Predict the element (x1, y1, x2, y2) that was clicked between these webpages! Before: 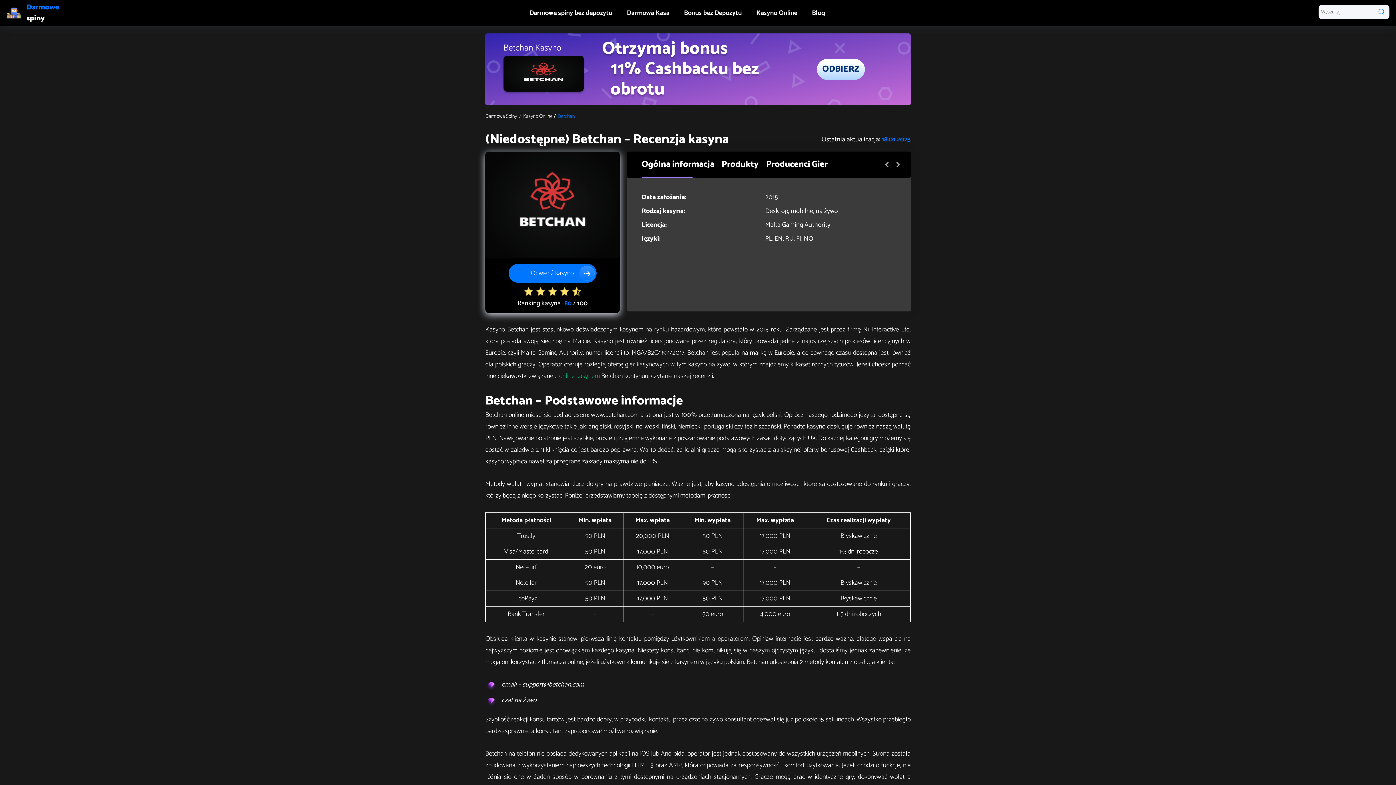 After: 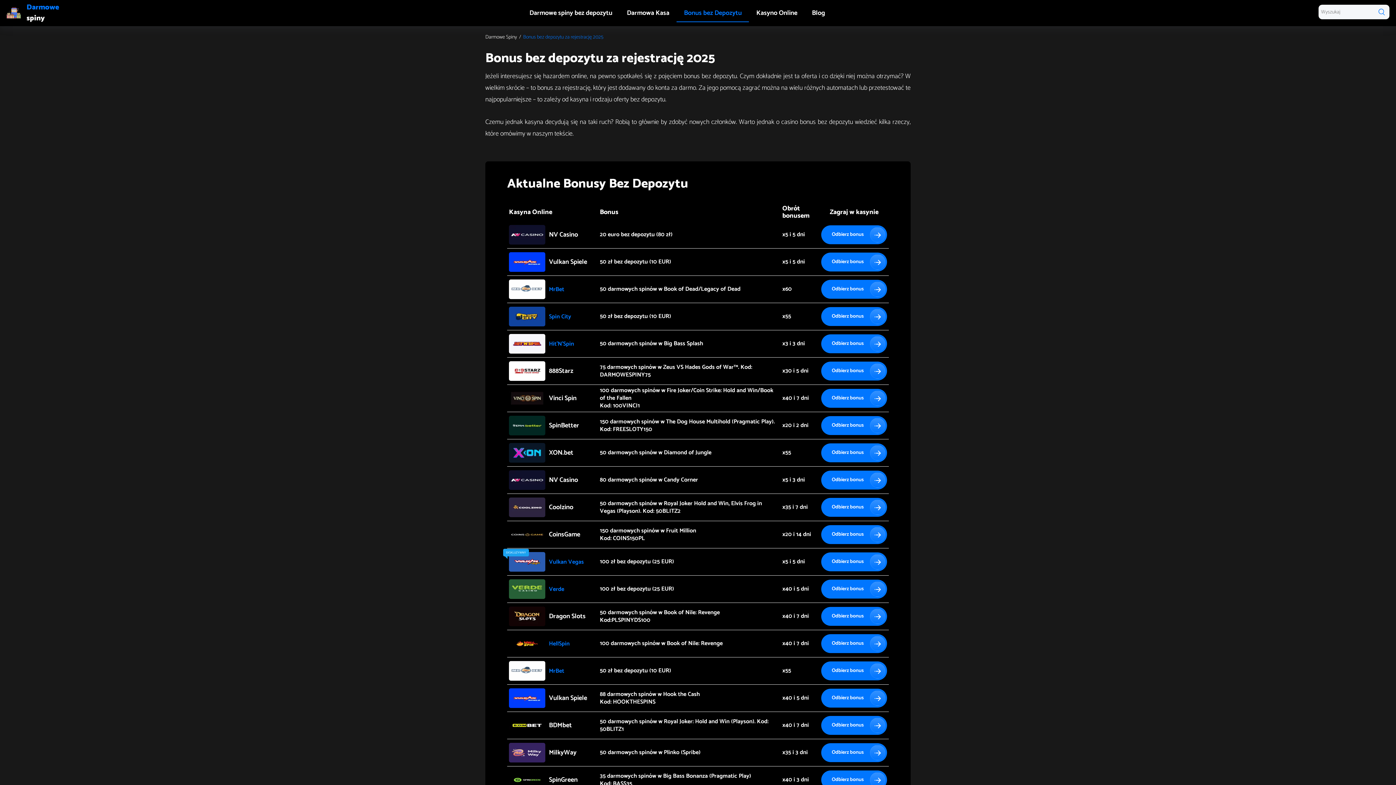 Action: bbox: (676, 3, 749, 22) label: Bonus bez Depozytu